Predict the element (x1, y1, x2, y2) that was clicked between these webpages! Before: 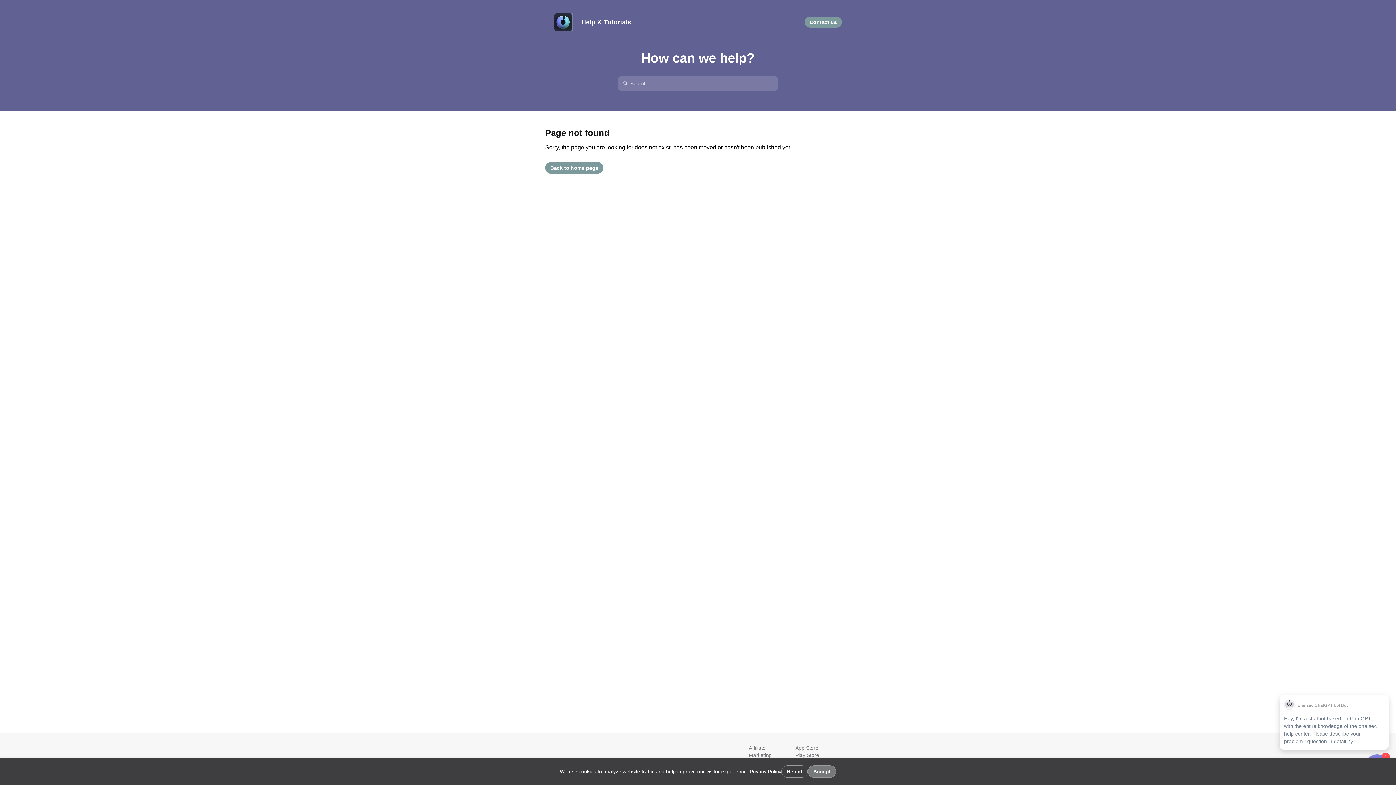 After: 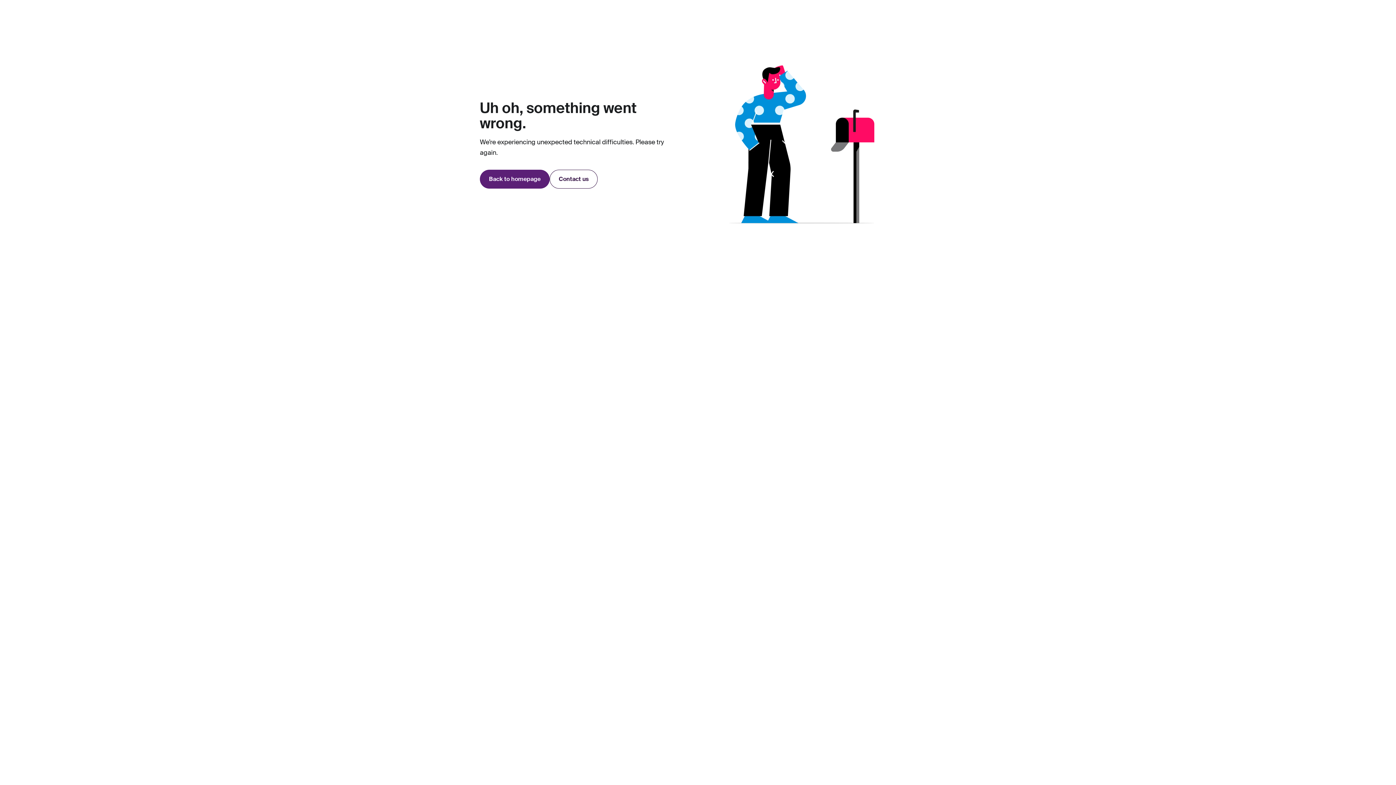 Action: label: Privacy Policy bbox: (749, 769, 781, 774)